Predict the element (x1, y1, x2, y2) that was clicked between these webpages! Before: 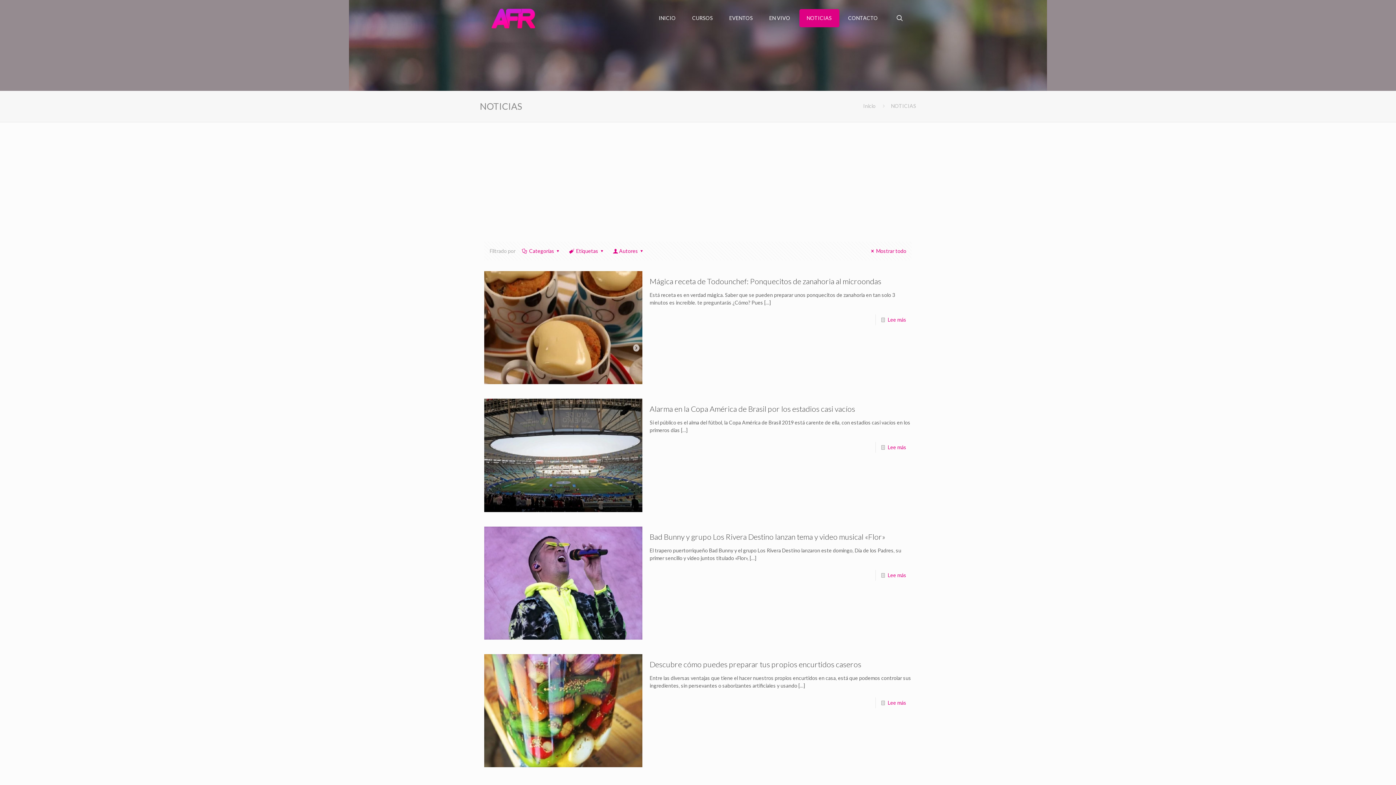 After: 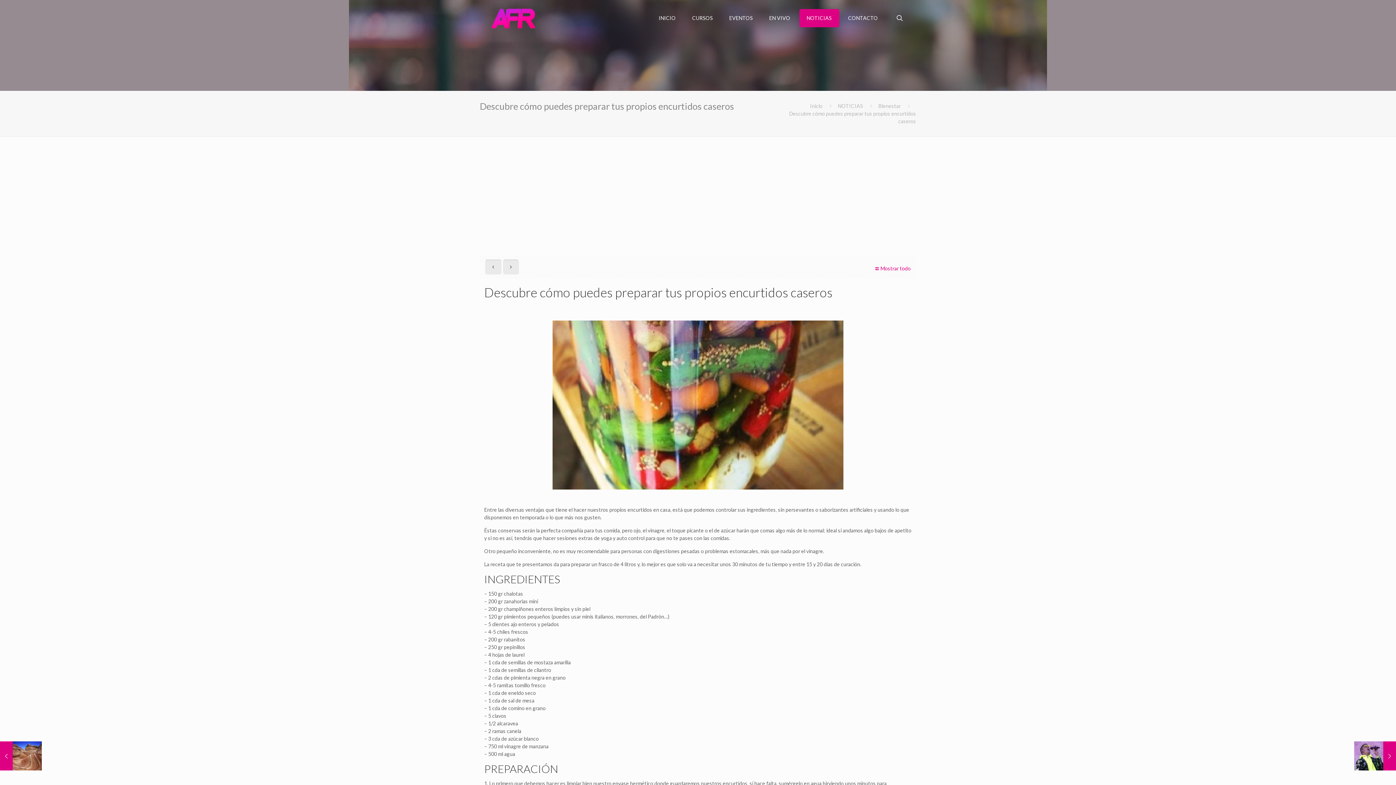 Action: label: Lee más bbox: (887, 699, 906, 706)